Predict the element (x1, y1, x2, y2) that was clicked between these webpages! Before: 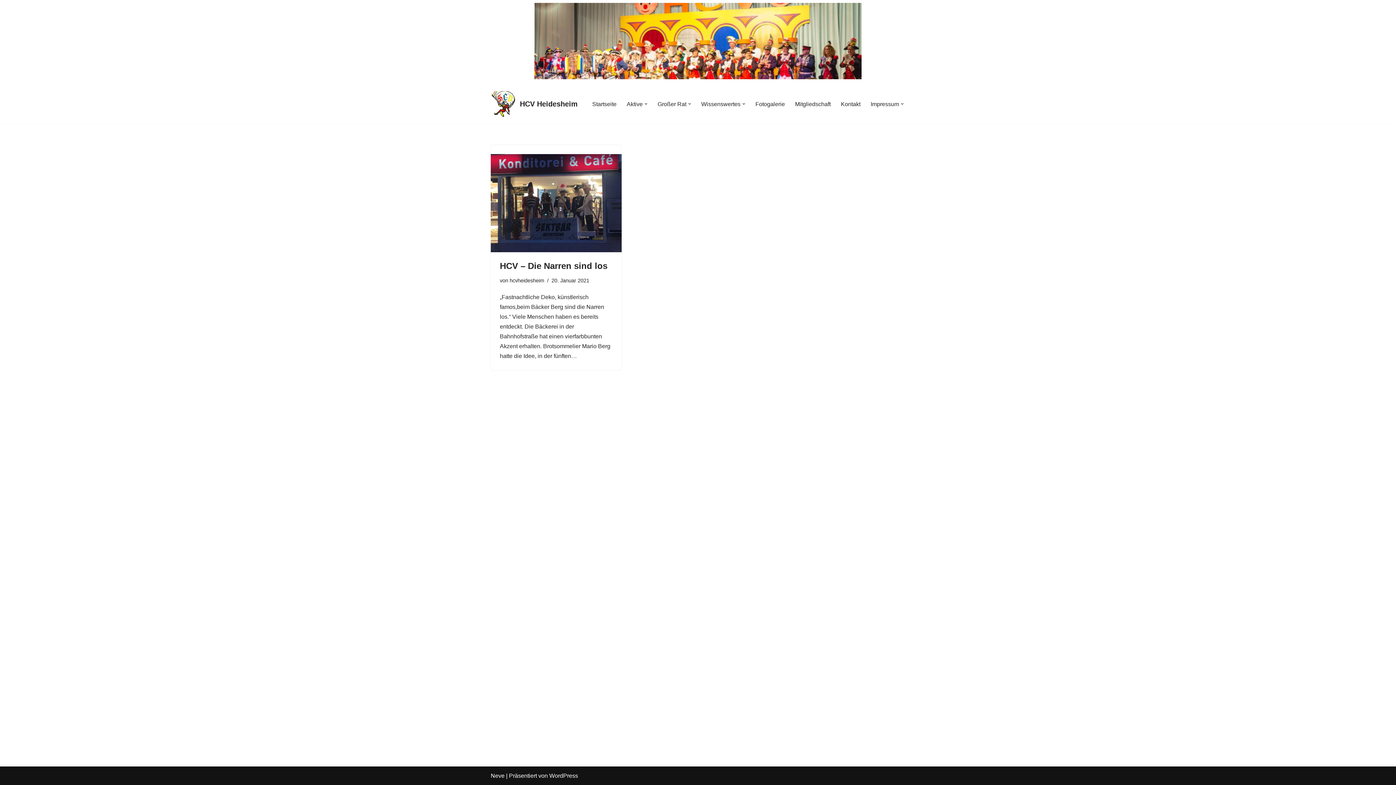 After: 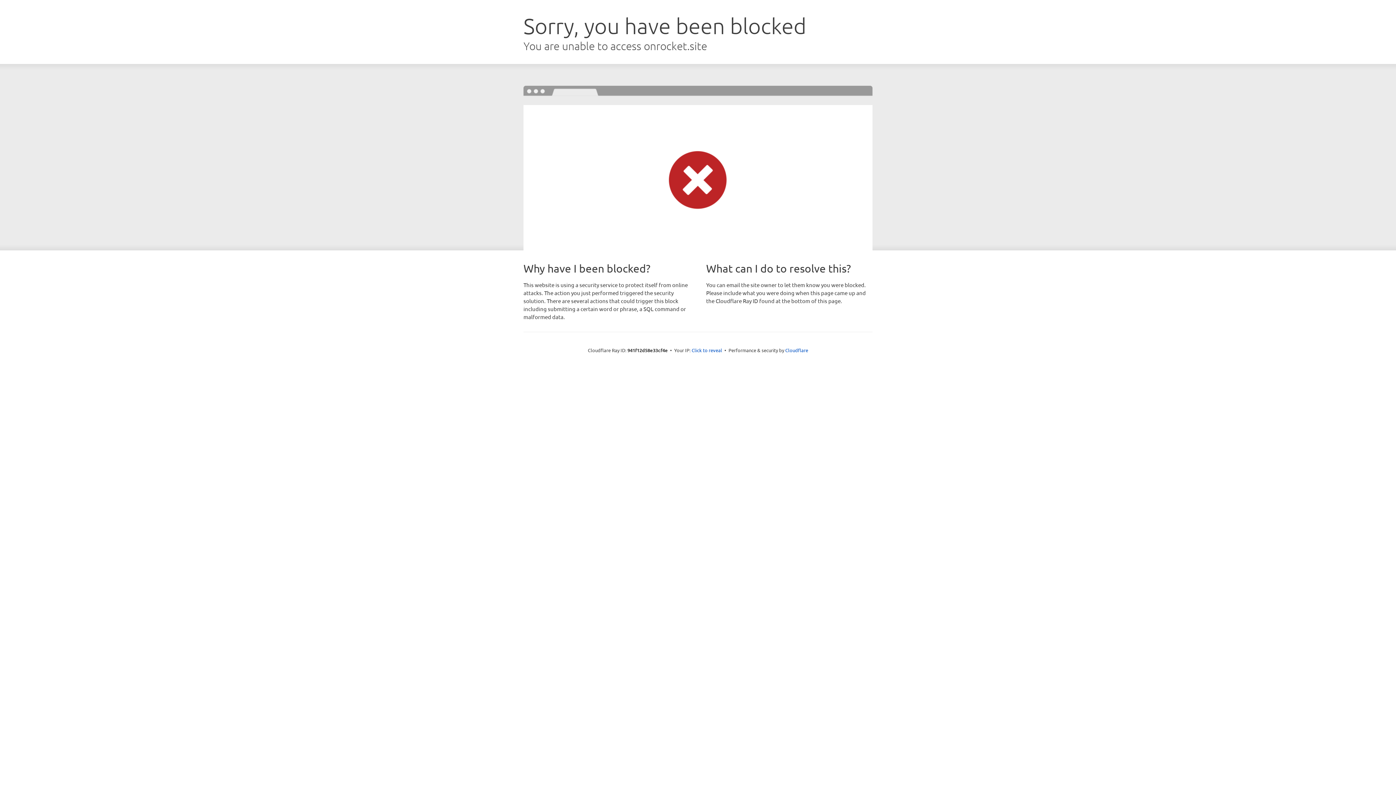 Action: label: Neve bbox: (490, 773, 504, 779)